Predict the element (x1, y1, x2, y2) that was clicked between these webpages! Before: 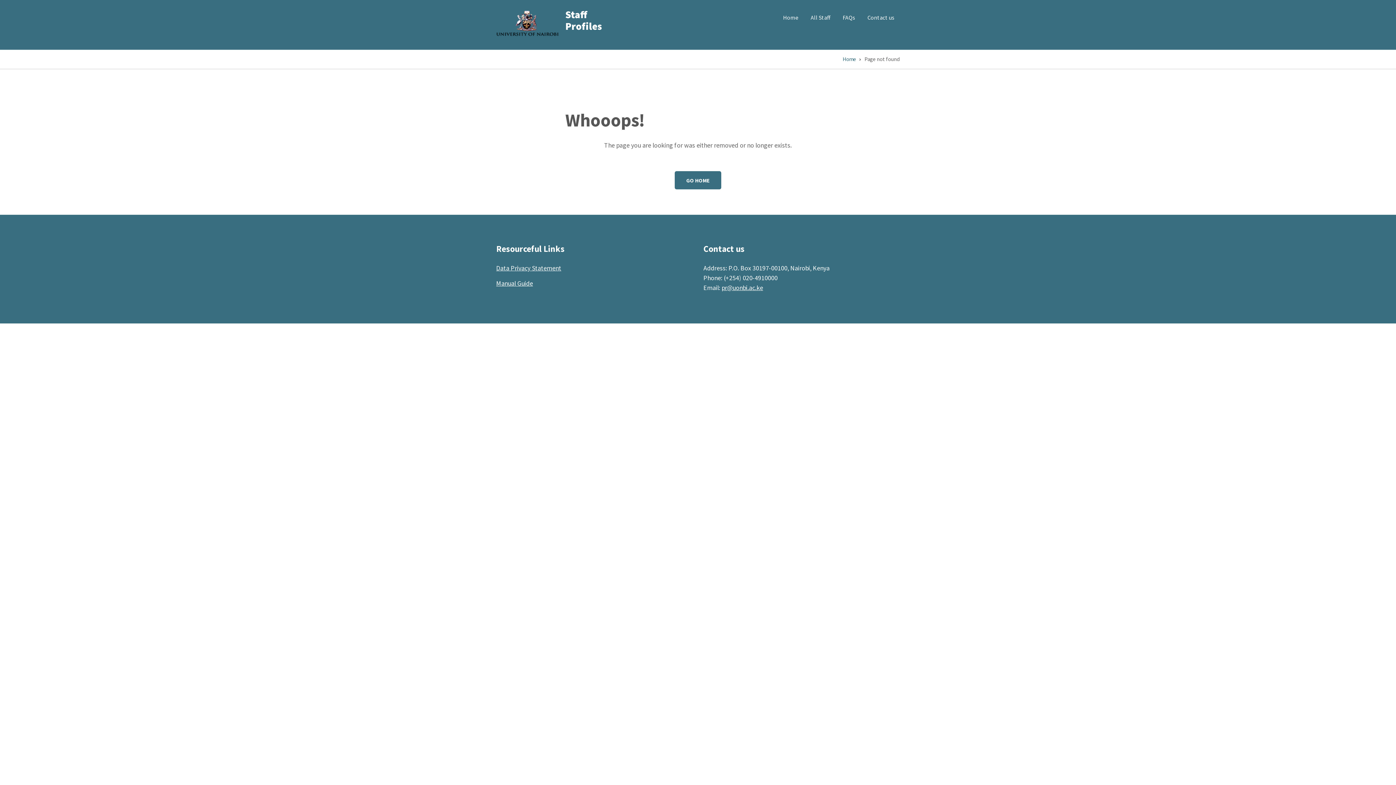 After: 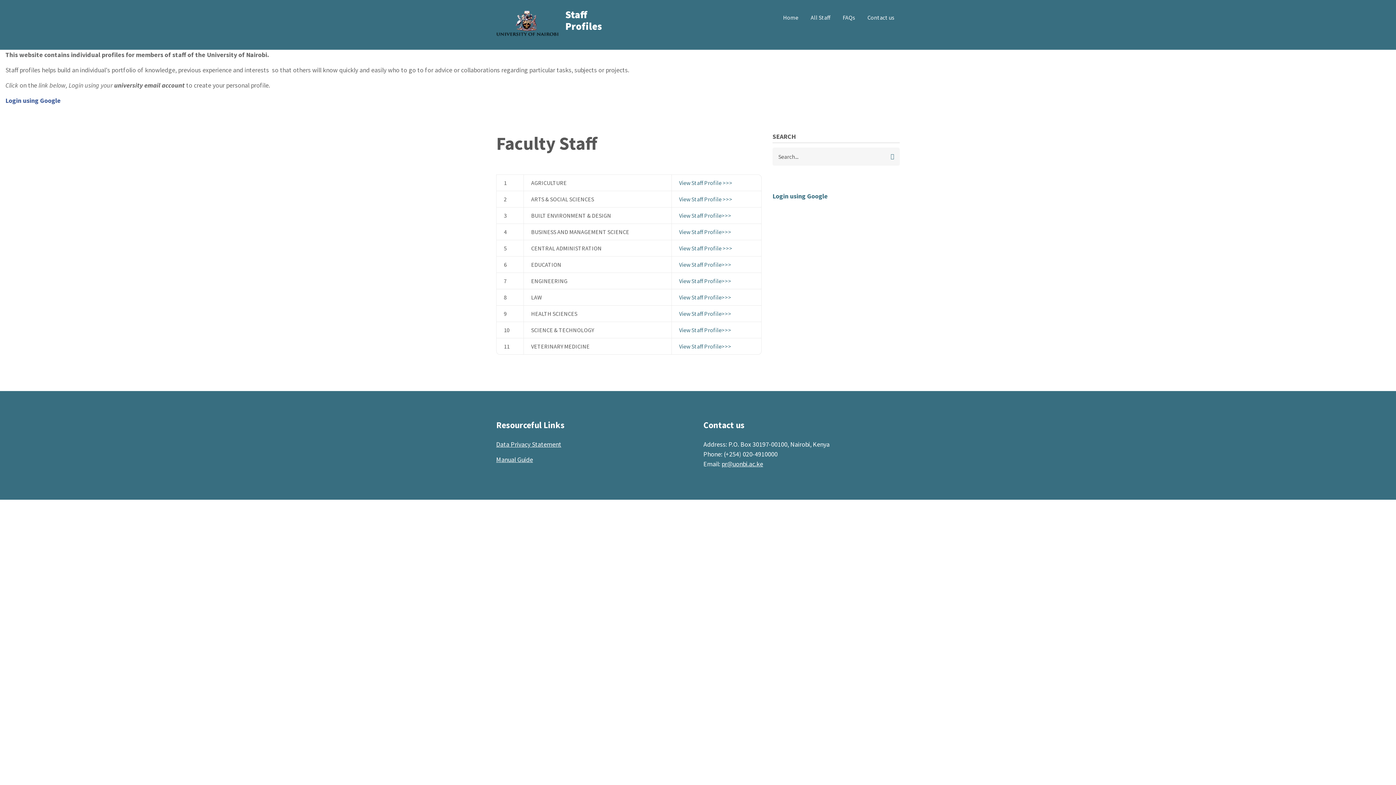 Action: label: Home bbox: (777, 9, 804, 26)